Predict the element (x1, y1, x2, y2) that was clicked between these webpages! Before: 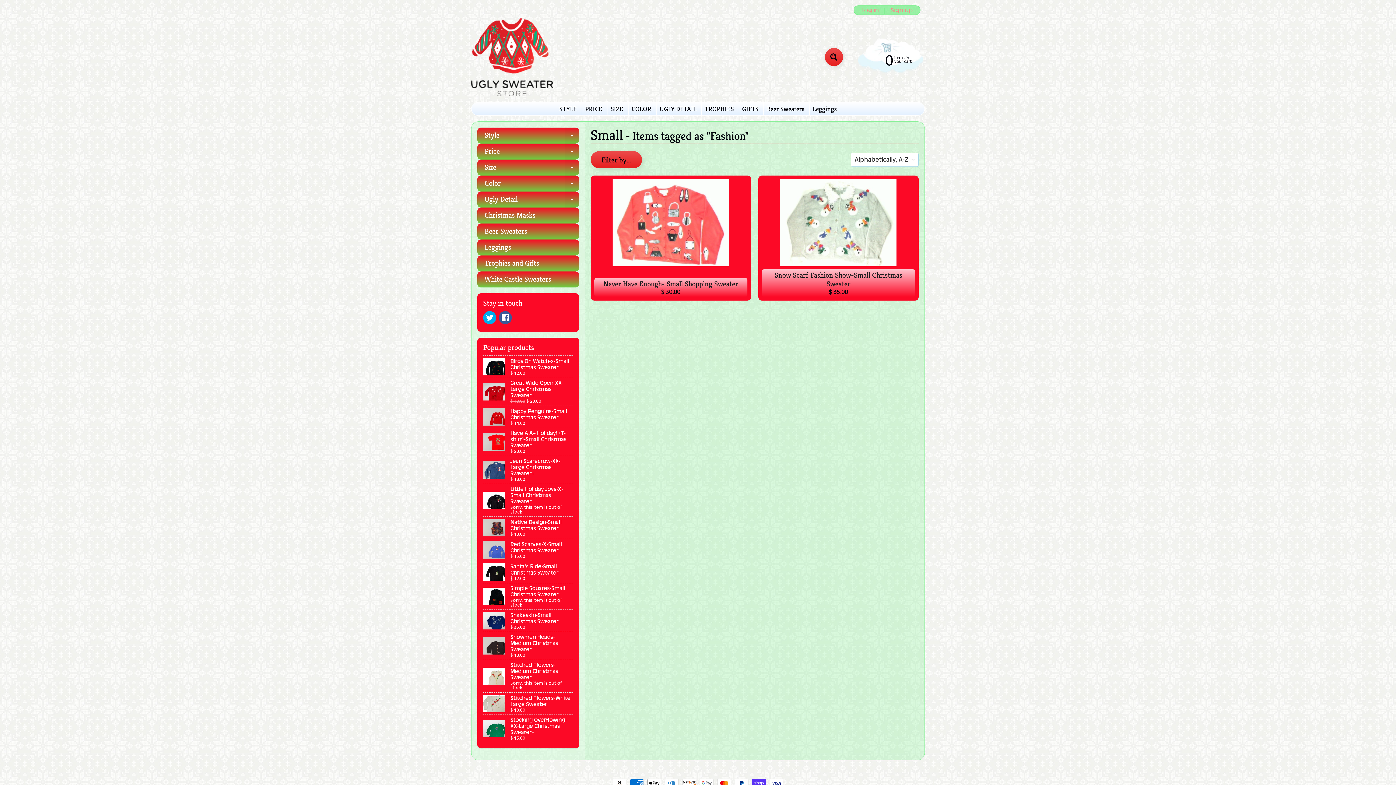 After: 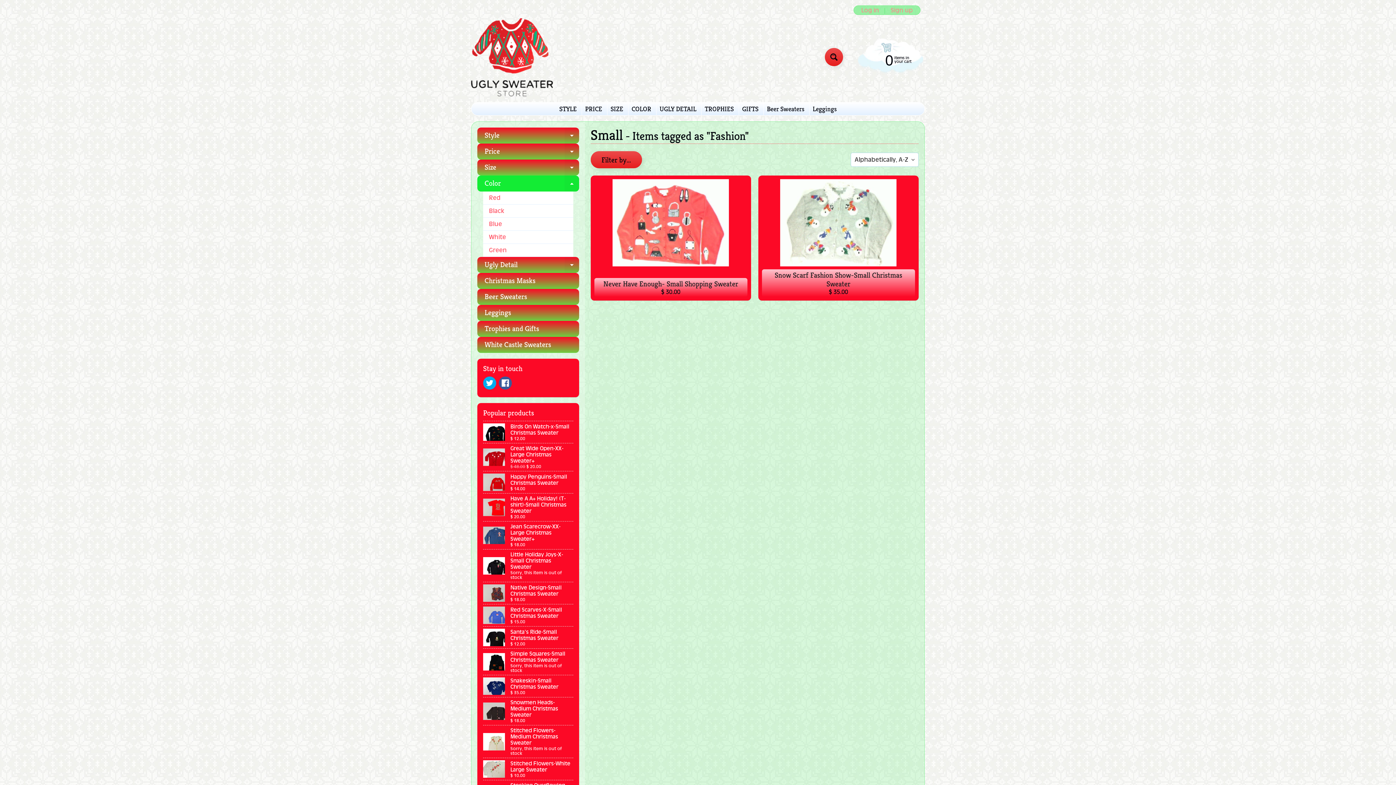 Action: label: Expand child menu bbox: (564, 175, 579, 191)